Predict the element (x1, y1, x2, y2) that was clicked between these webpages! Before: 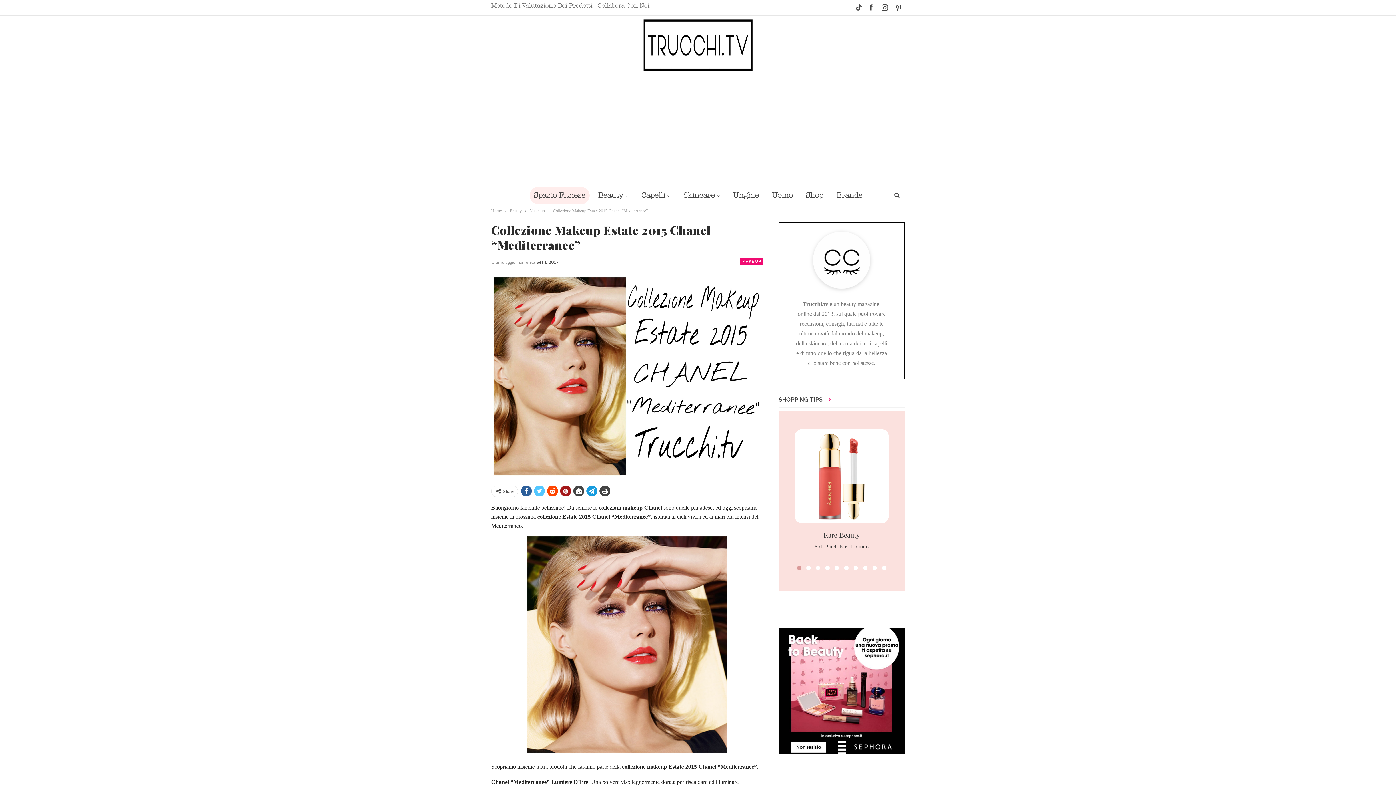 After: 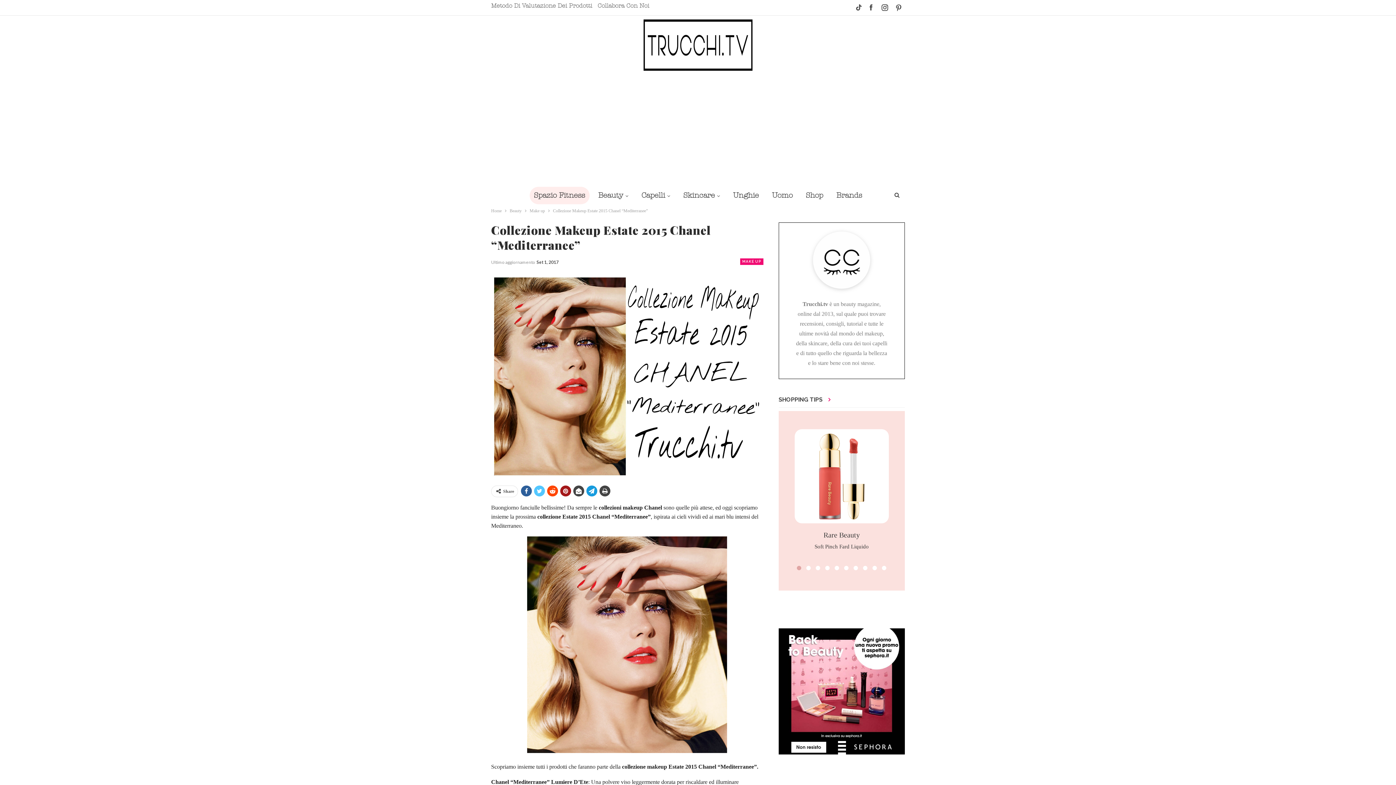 Action: bbox: (797, 566, 801, 570)